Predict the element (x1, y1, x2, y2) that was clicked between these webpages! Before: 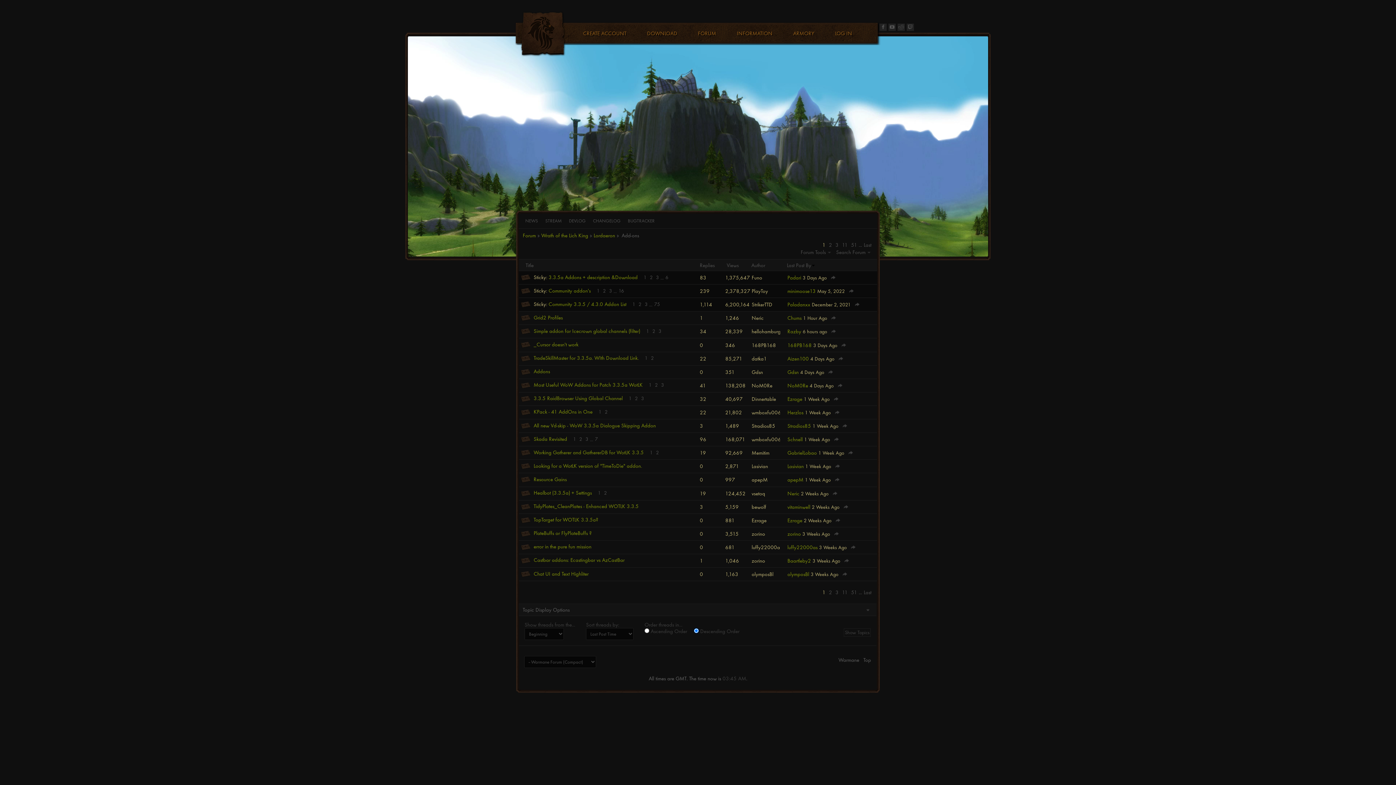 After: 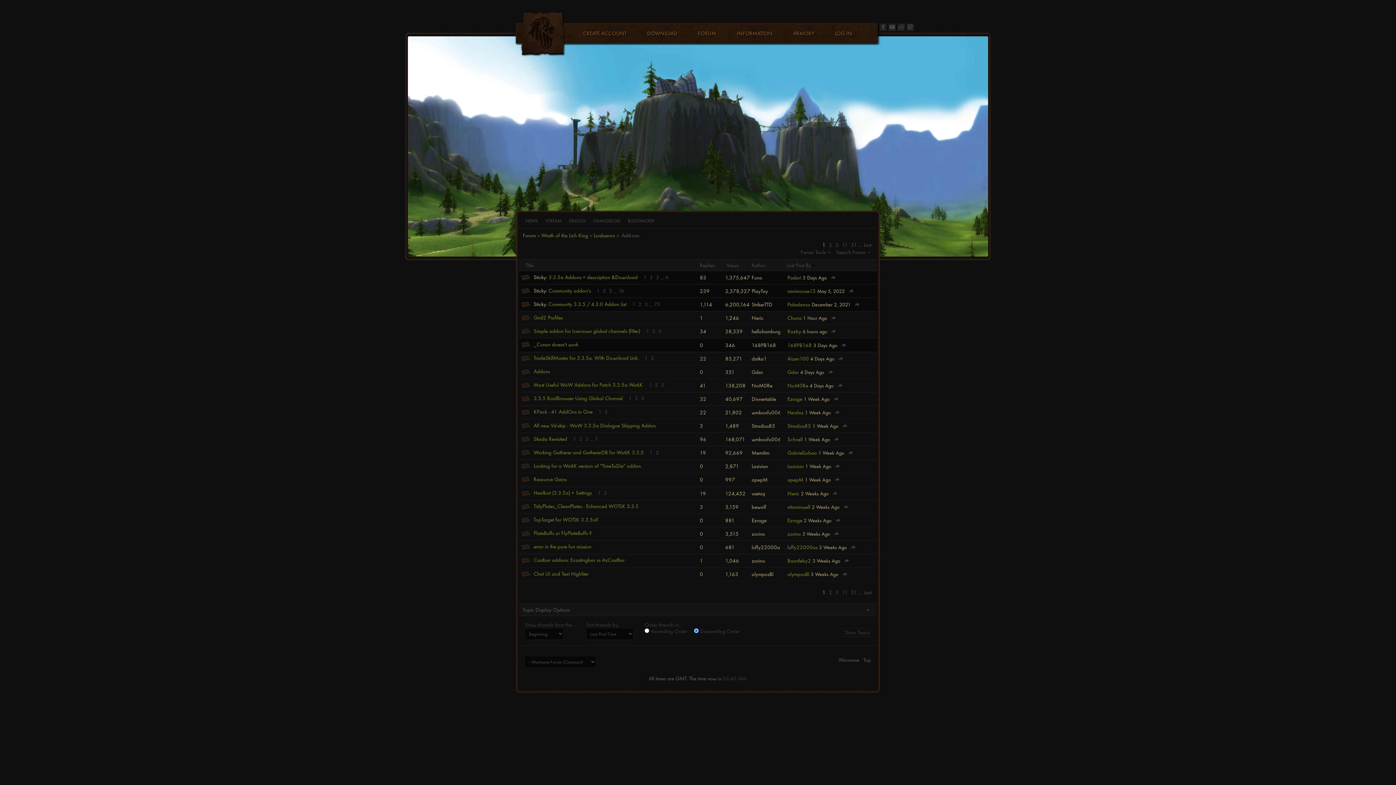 Action: bbox: (520, 341, 533, 351)